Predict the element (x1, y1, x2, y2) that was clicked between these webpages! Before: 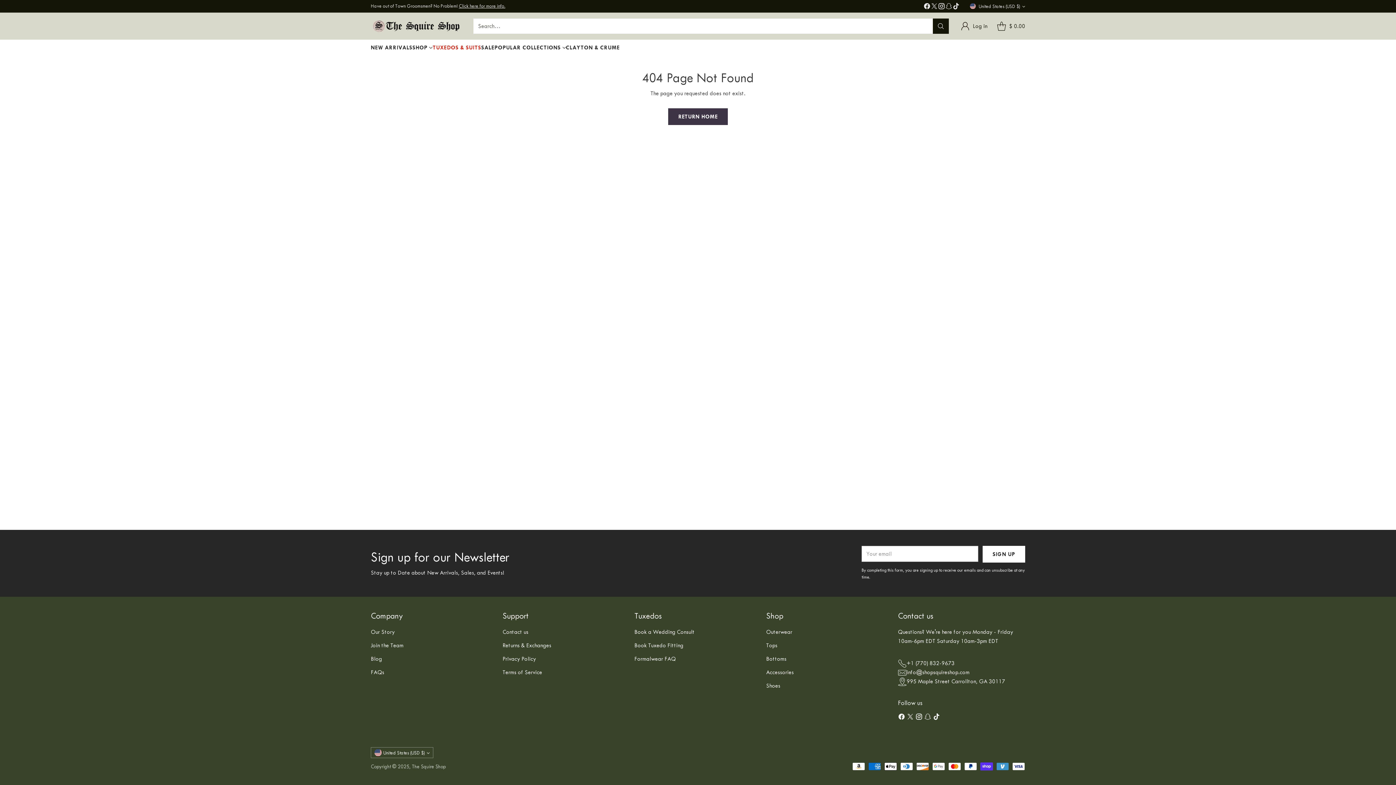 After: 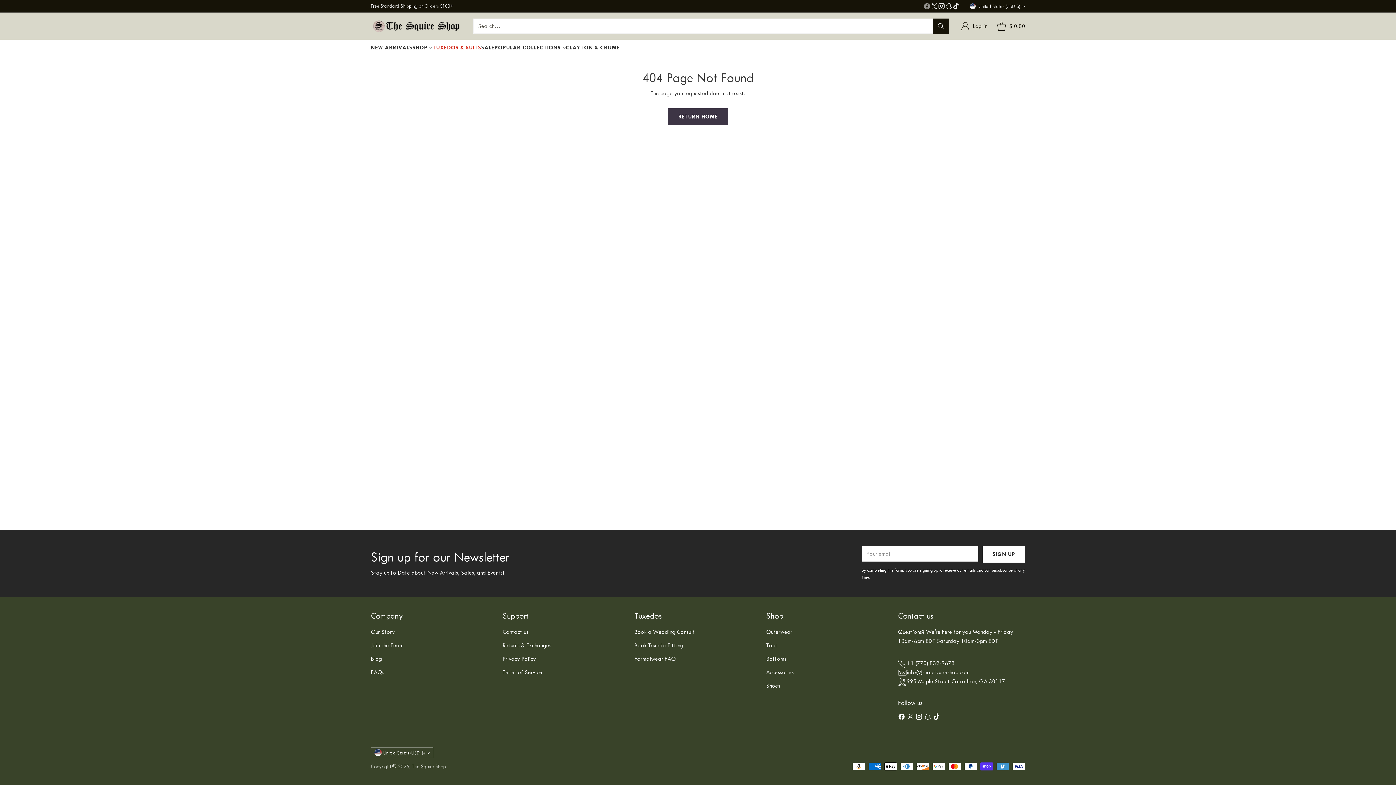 Action: bbox: (923, 2, 930, 12)